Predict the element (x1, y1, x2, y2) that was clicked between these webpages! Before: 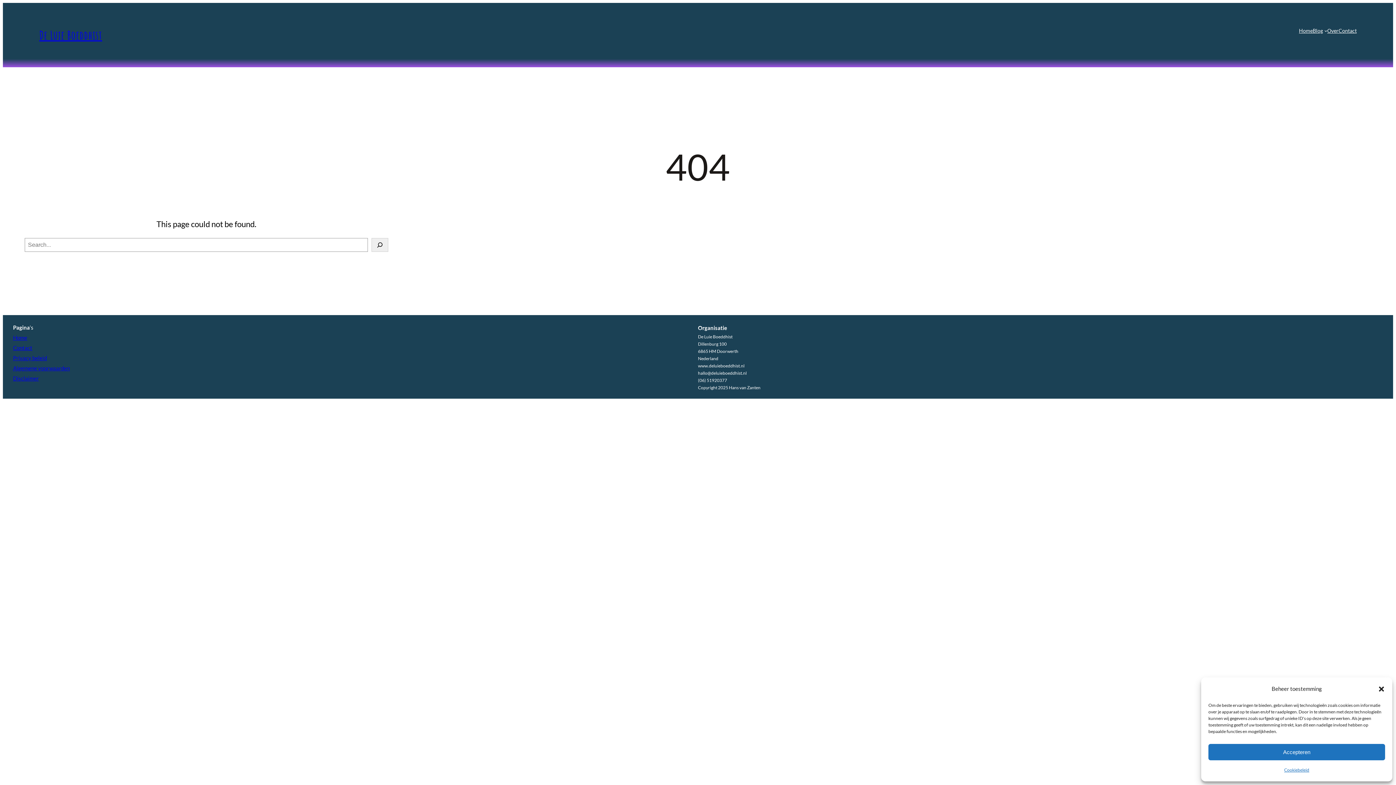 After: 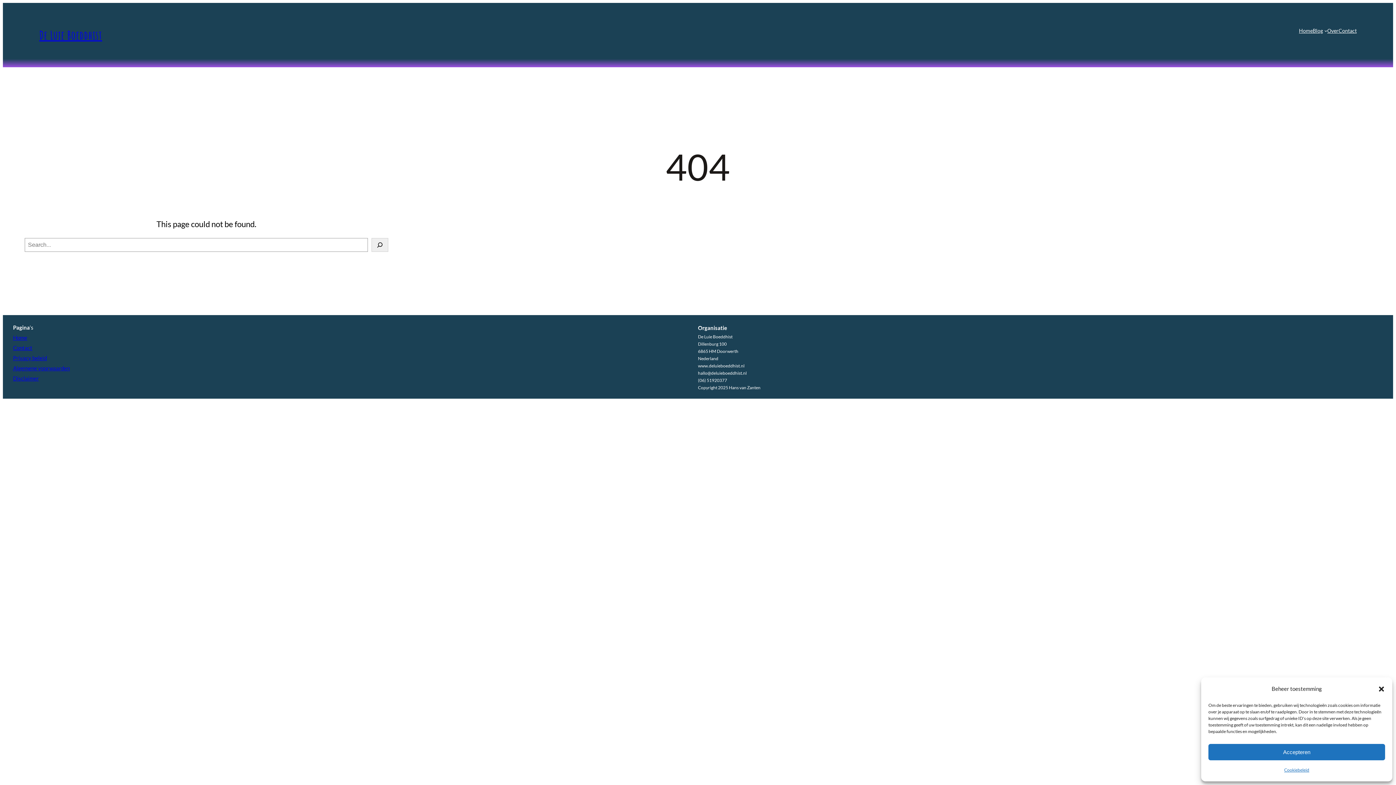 Action: bbox: (13, 365, 69, 371) label: Algemene voorwaarden